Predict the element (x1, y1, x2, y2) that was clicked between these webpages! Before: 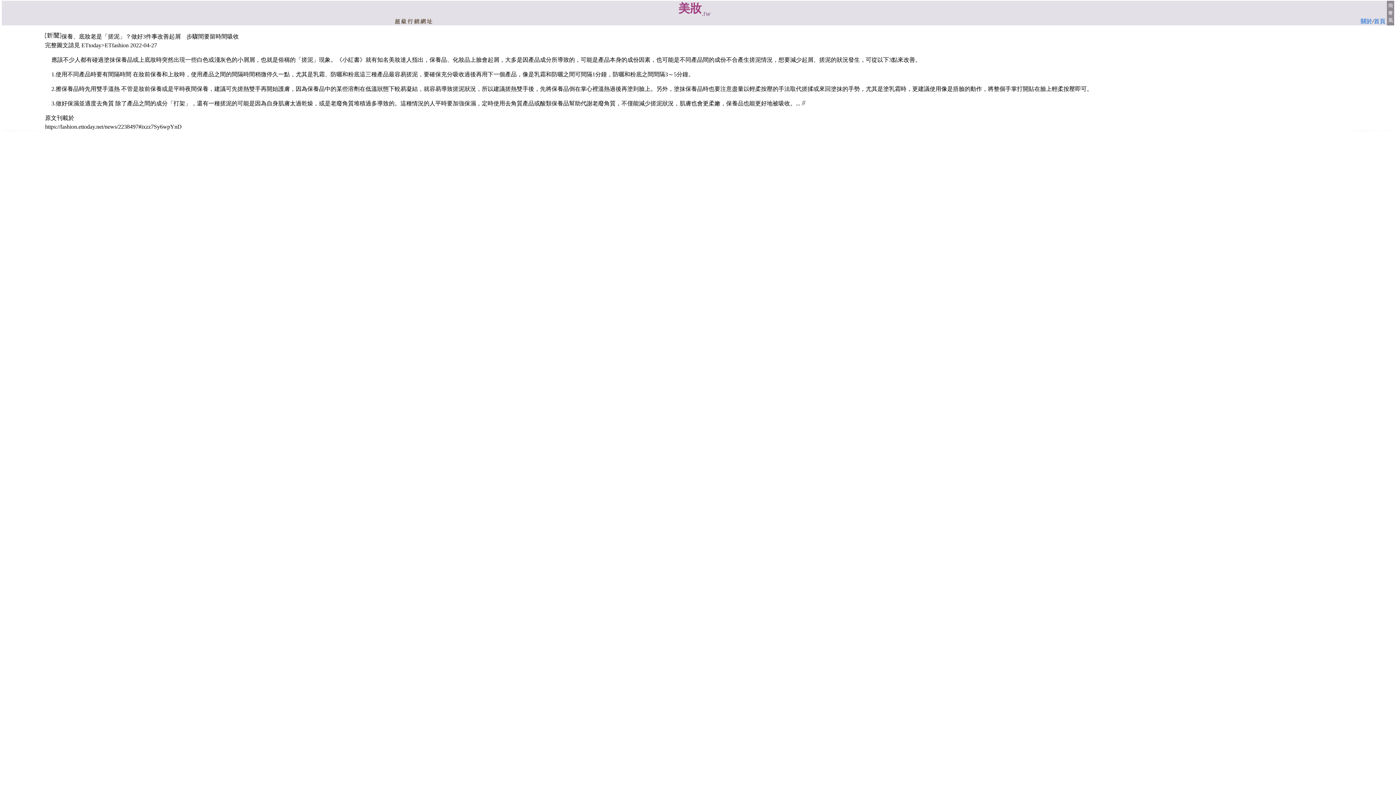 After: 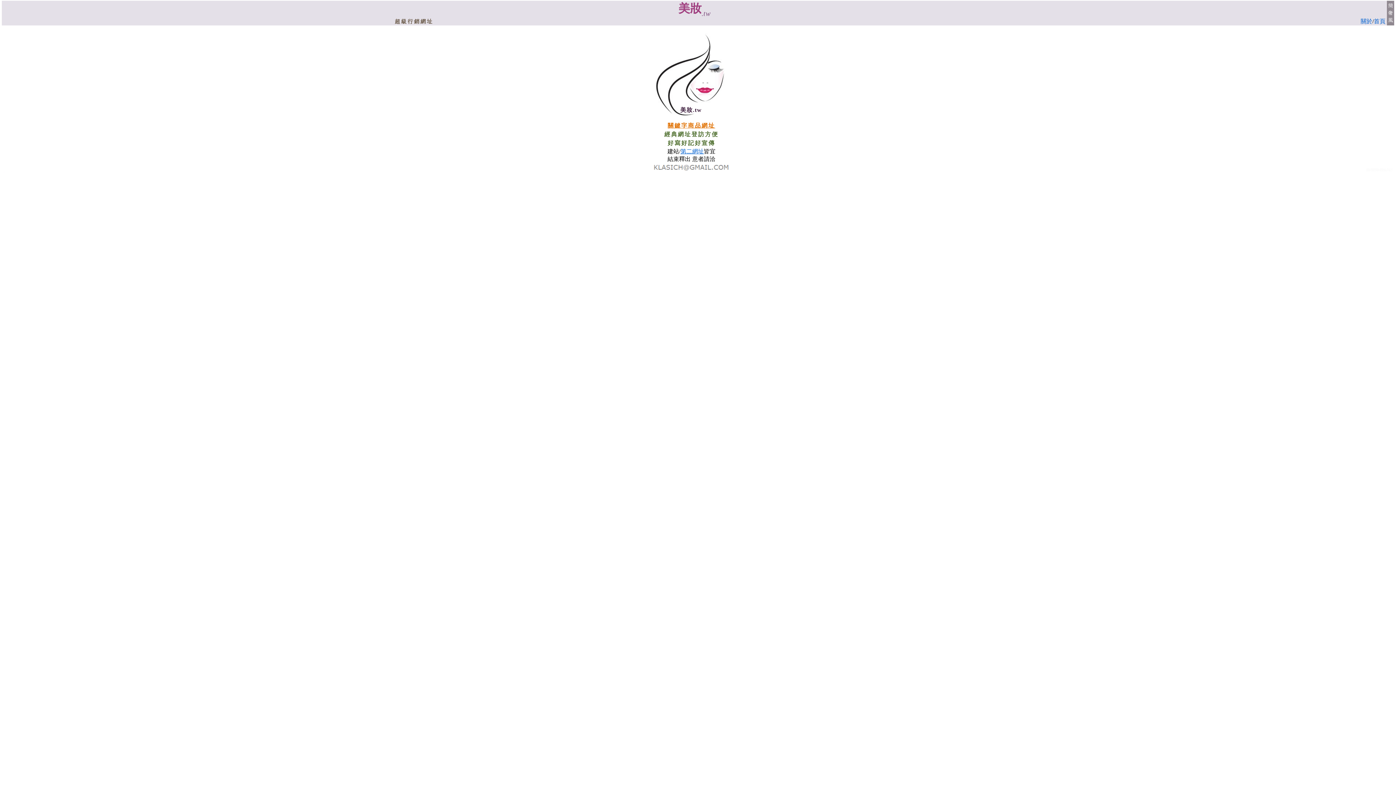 Action: bbox: (1374, 18, 1385, 24) label: 首頁